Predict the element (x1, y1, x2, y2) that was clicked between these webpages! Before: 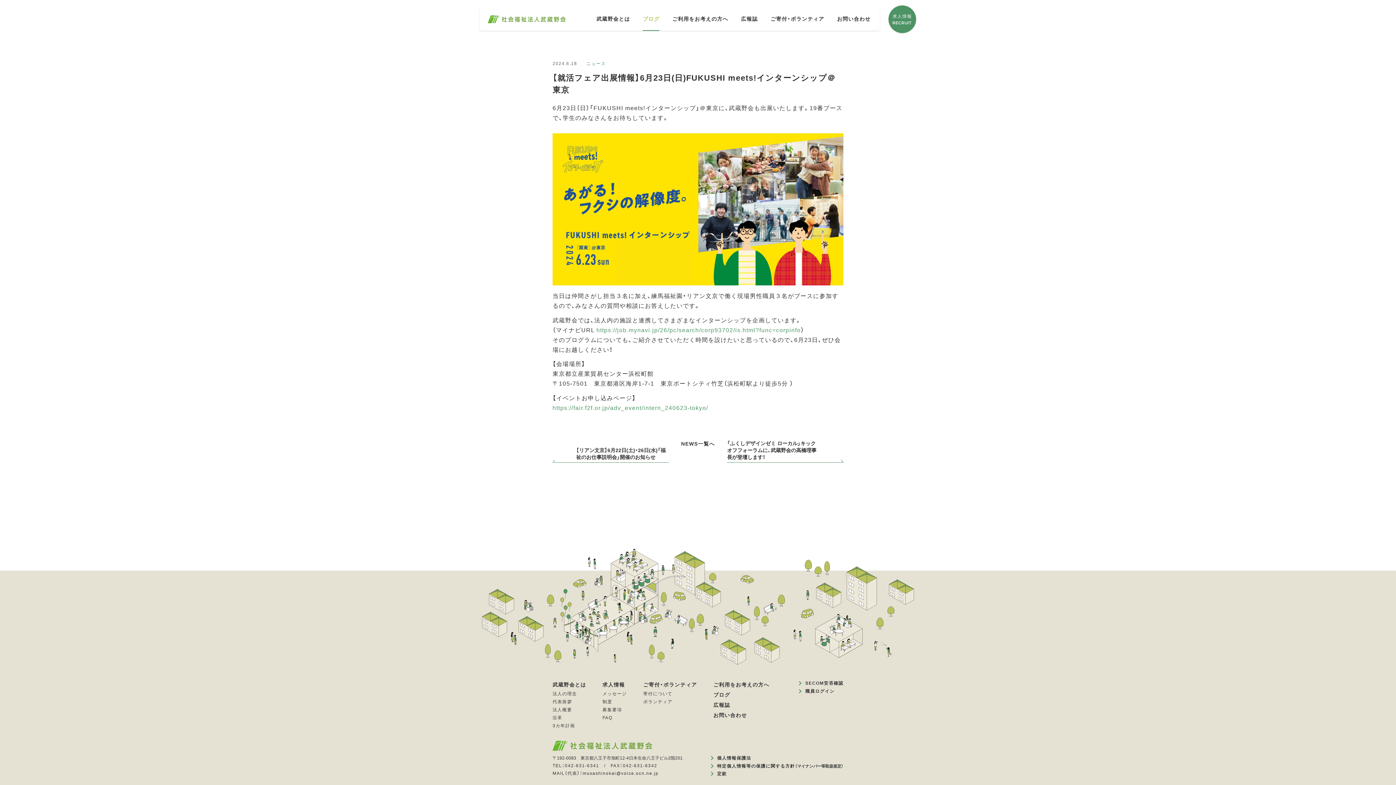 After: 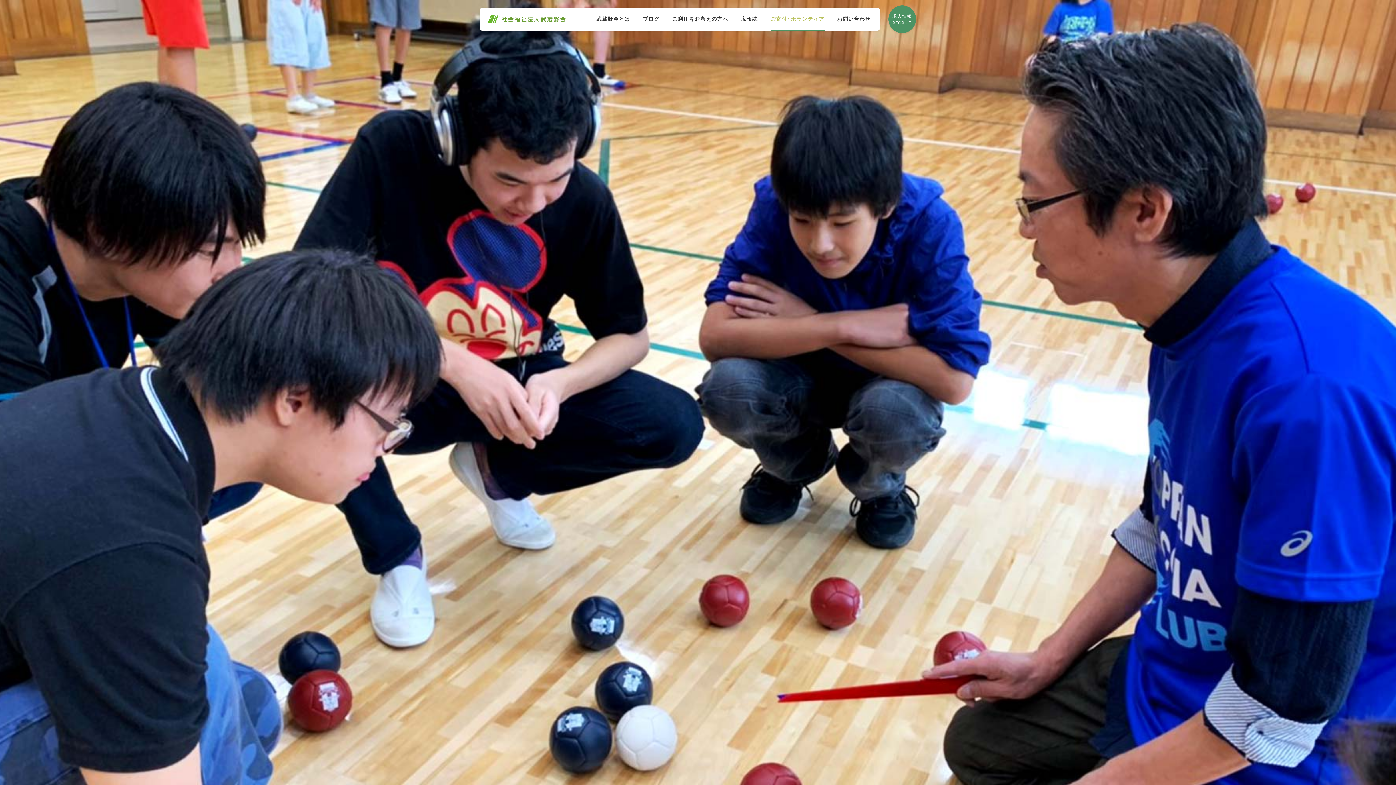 Action: bbox: (770, 7, 824, 30) label: ご寄付・ボランティア